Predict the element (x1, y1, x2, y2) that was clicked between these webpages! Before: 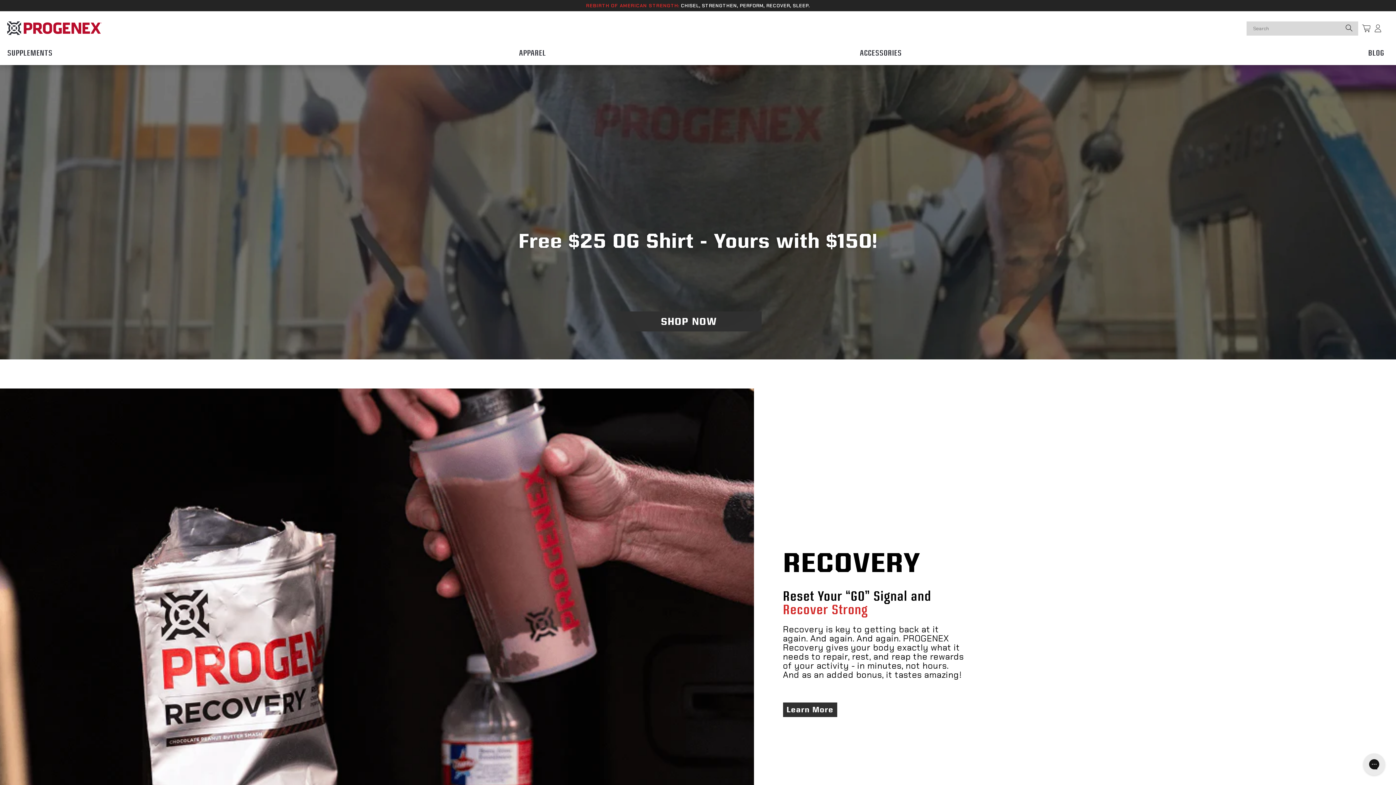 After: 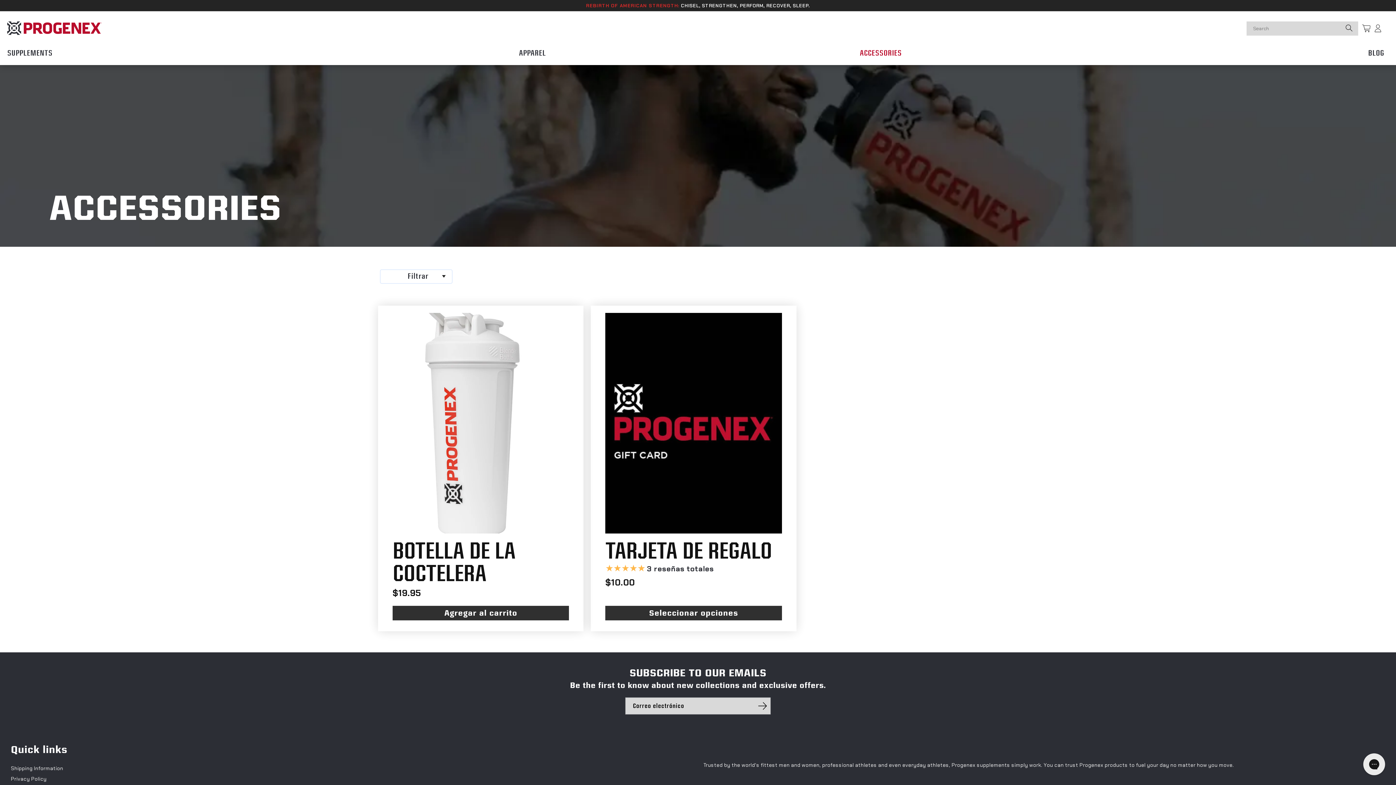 Action: bbox: (855, 43, 906, 57) label: ACCESSORIES